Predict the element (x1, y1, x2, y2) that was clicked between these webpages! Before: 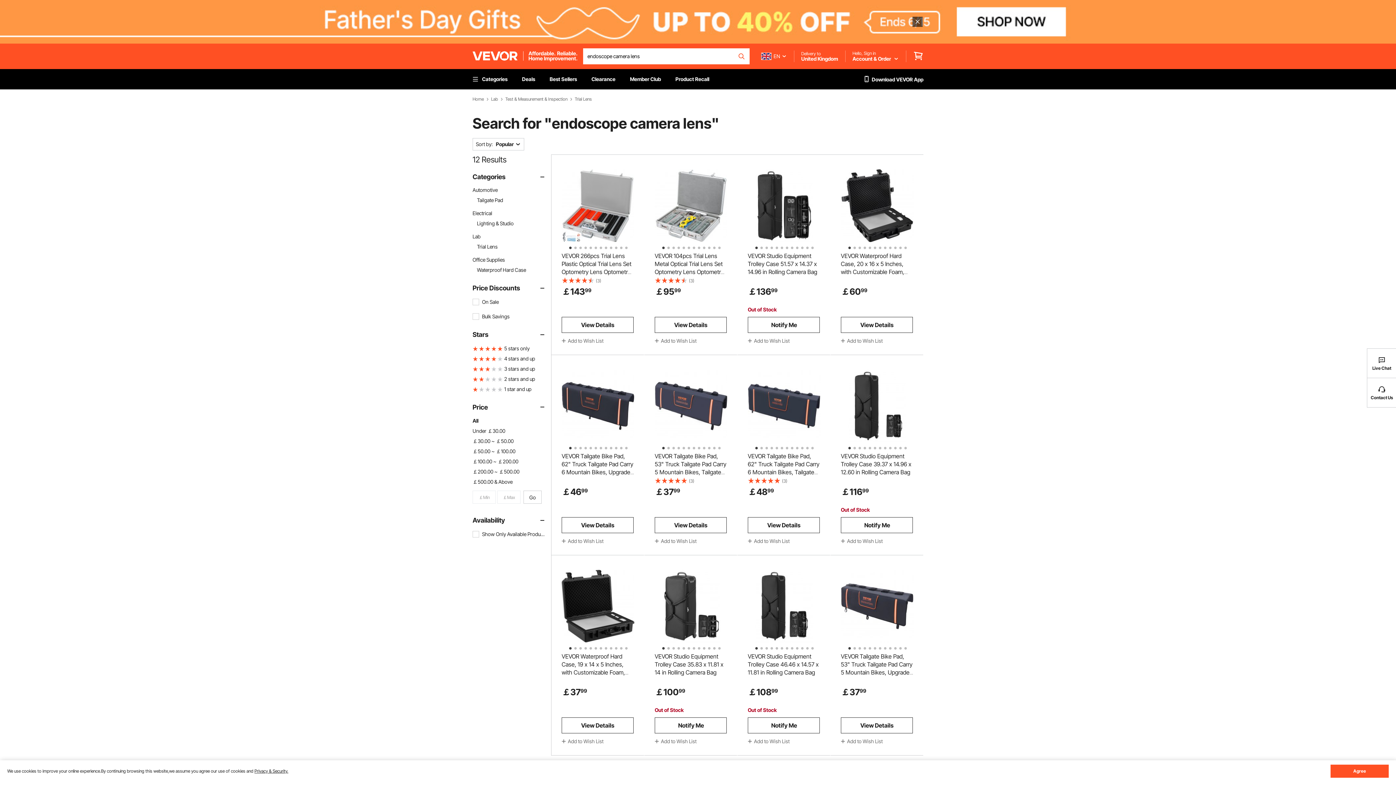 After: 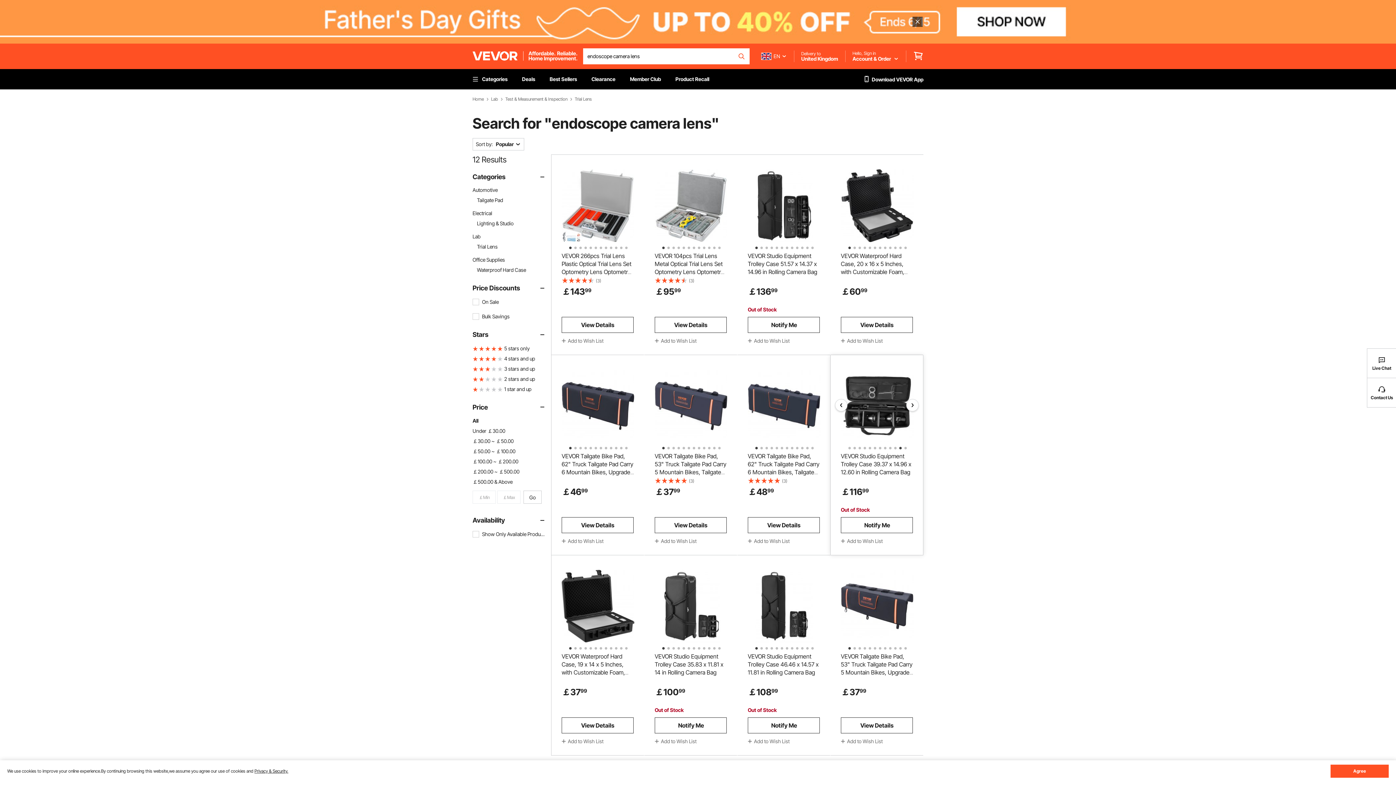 Action: label: 11 of 12 bbox: (897, 445, 900, 448)